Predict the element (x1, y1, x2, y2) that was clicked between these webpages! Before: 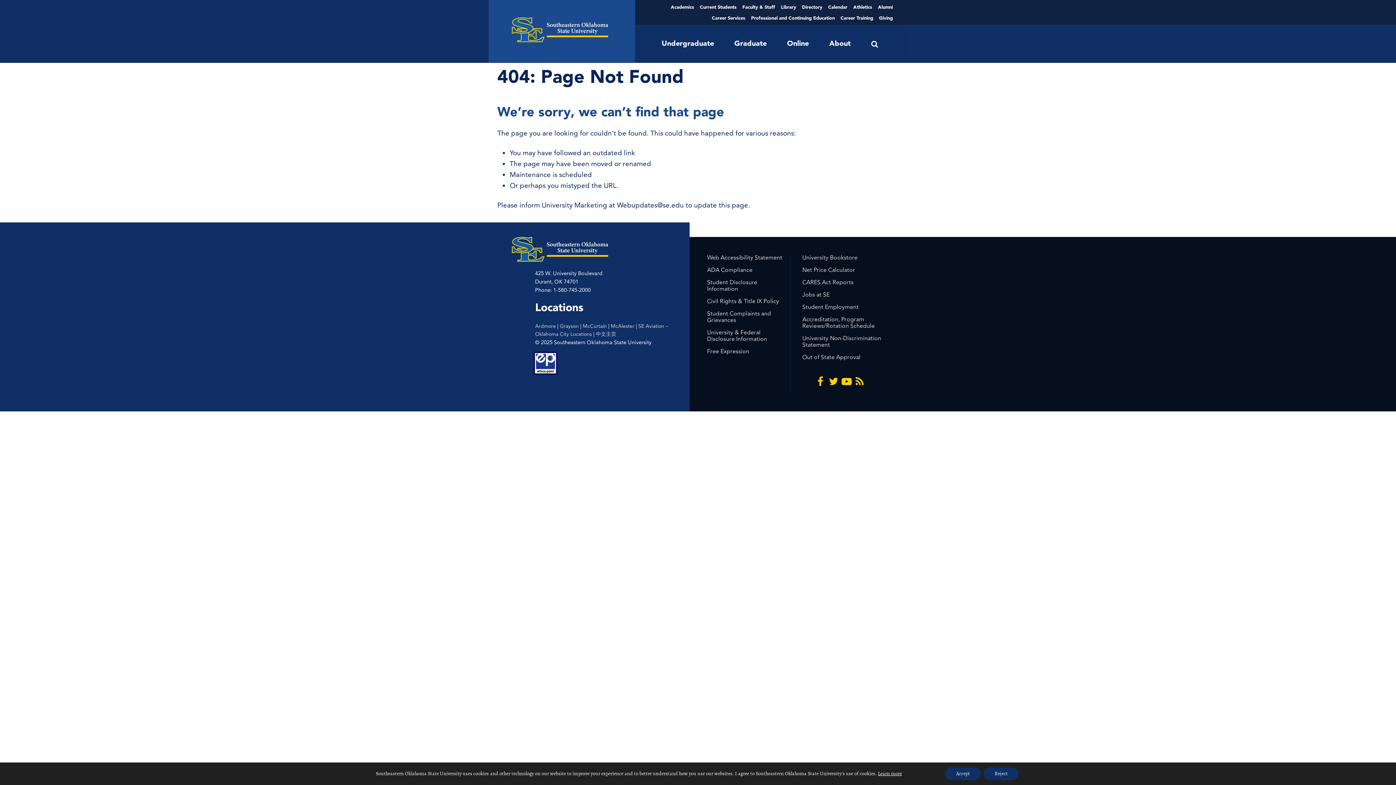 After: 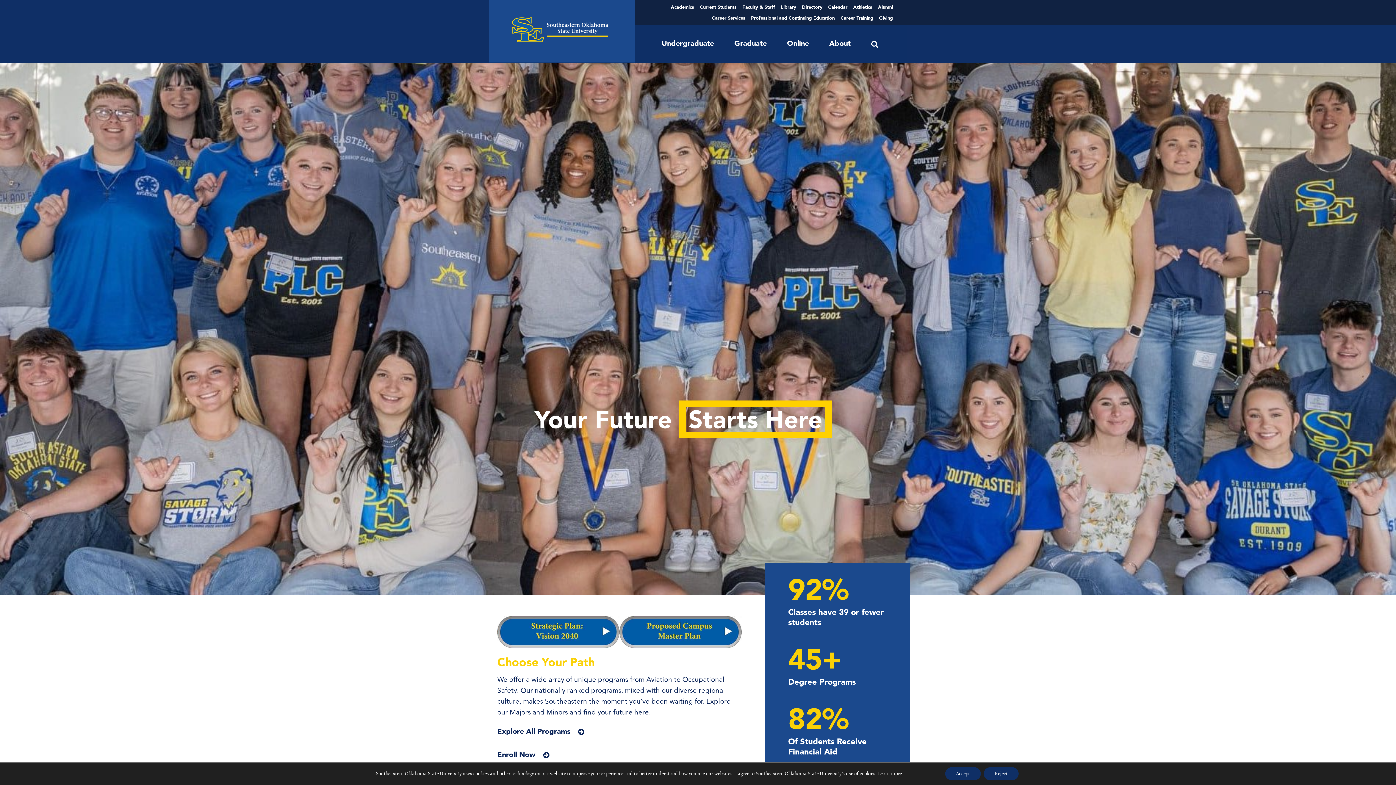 Action: bbox: (512, 17, 612, 42)